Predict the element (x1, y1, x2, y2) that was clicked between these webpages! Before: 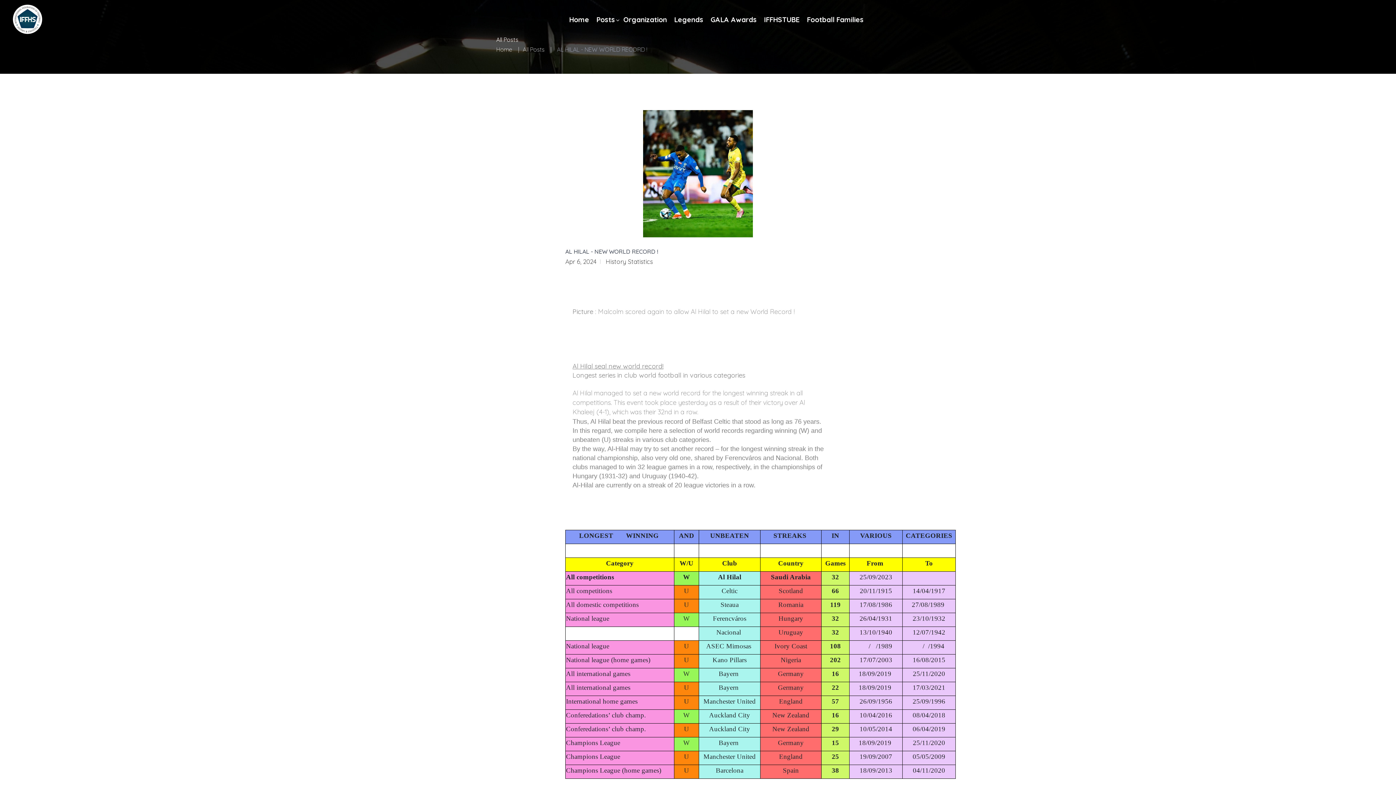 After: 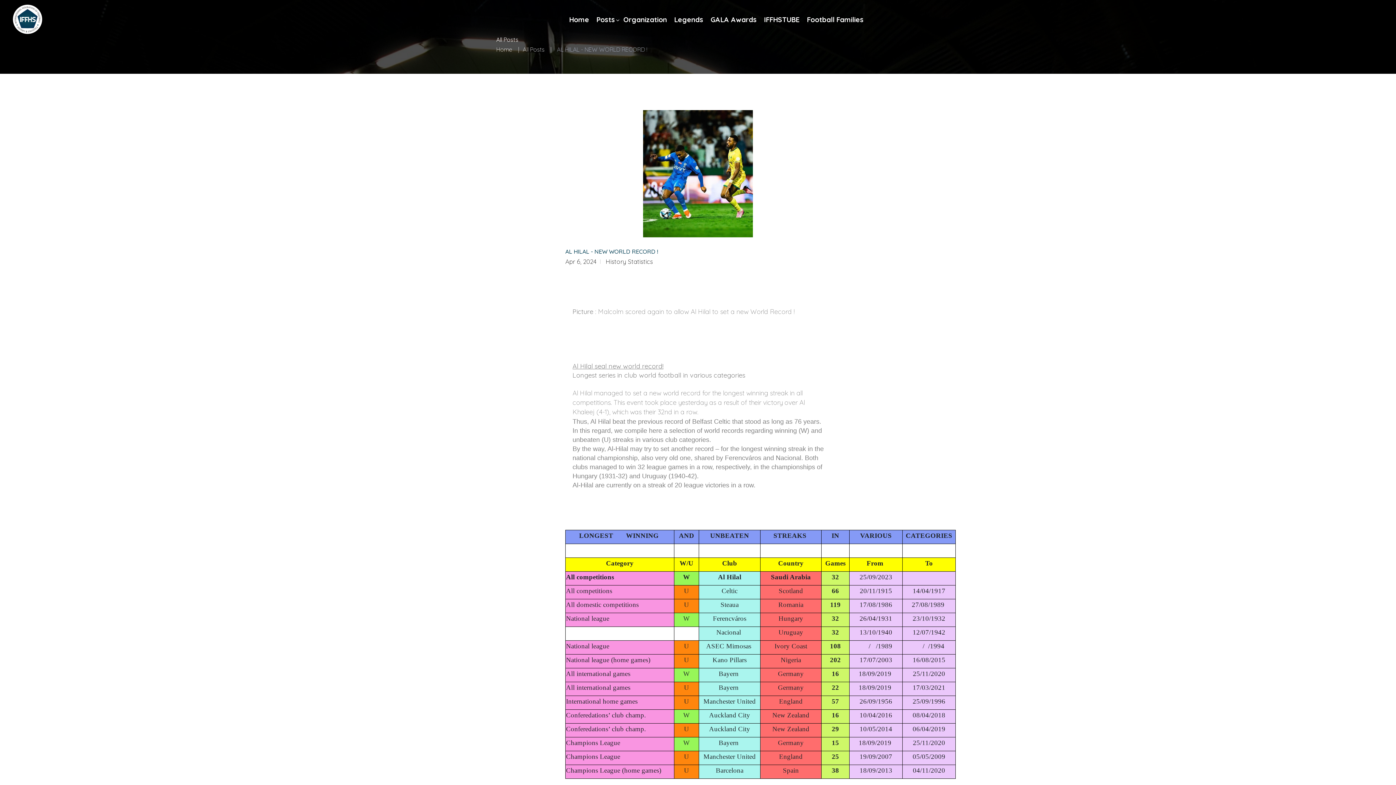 Action: label: AL HILAL - NEW WORLD RECORD ! bbox: (565, 248, 658, 255)